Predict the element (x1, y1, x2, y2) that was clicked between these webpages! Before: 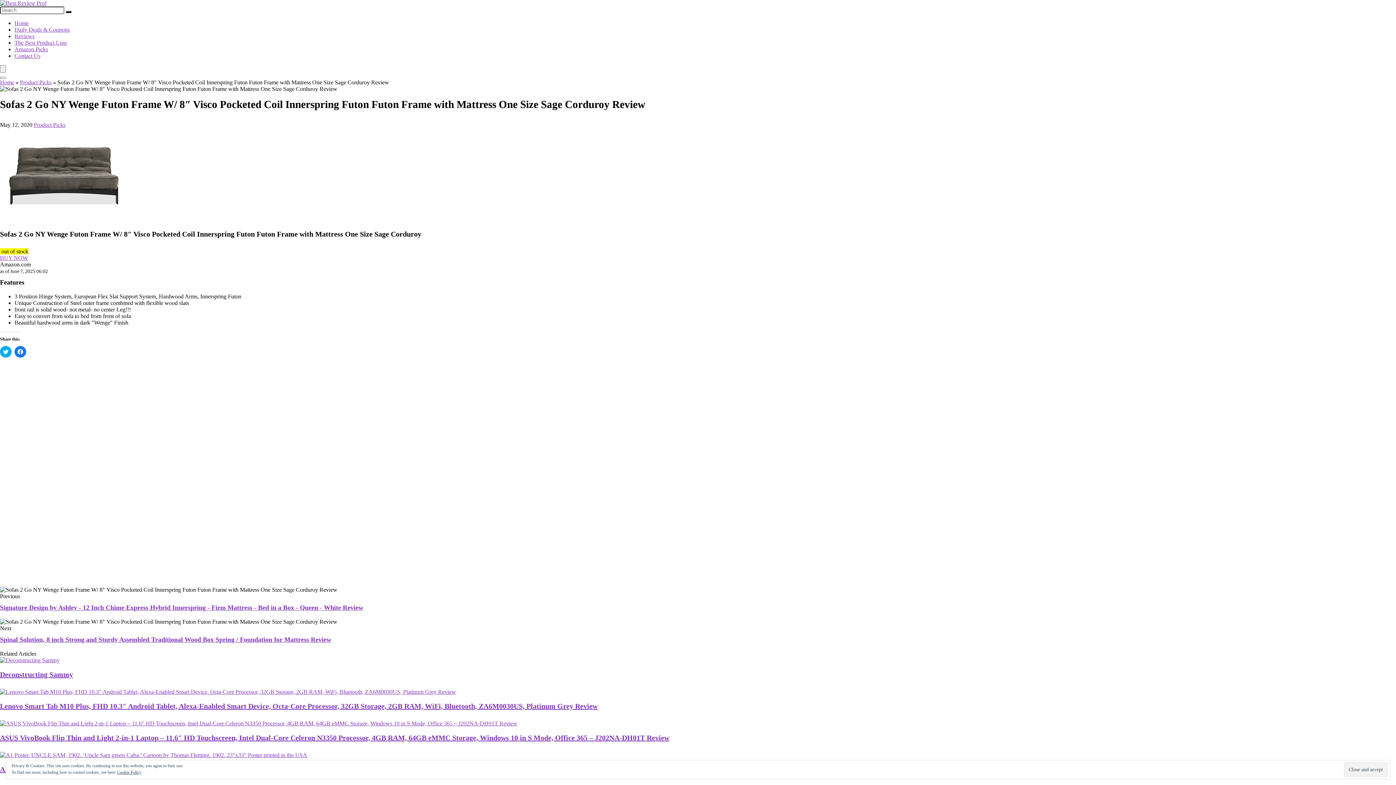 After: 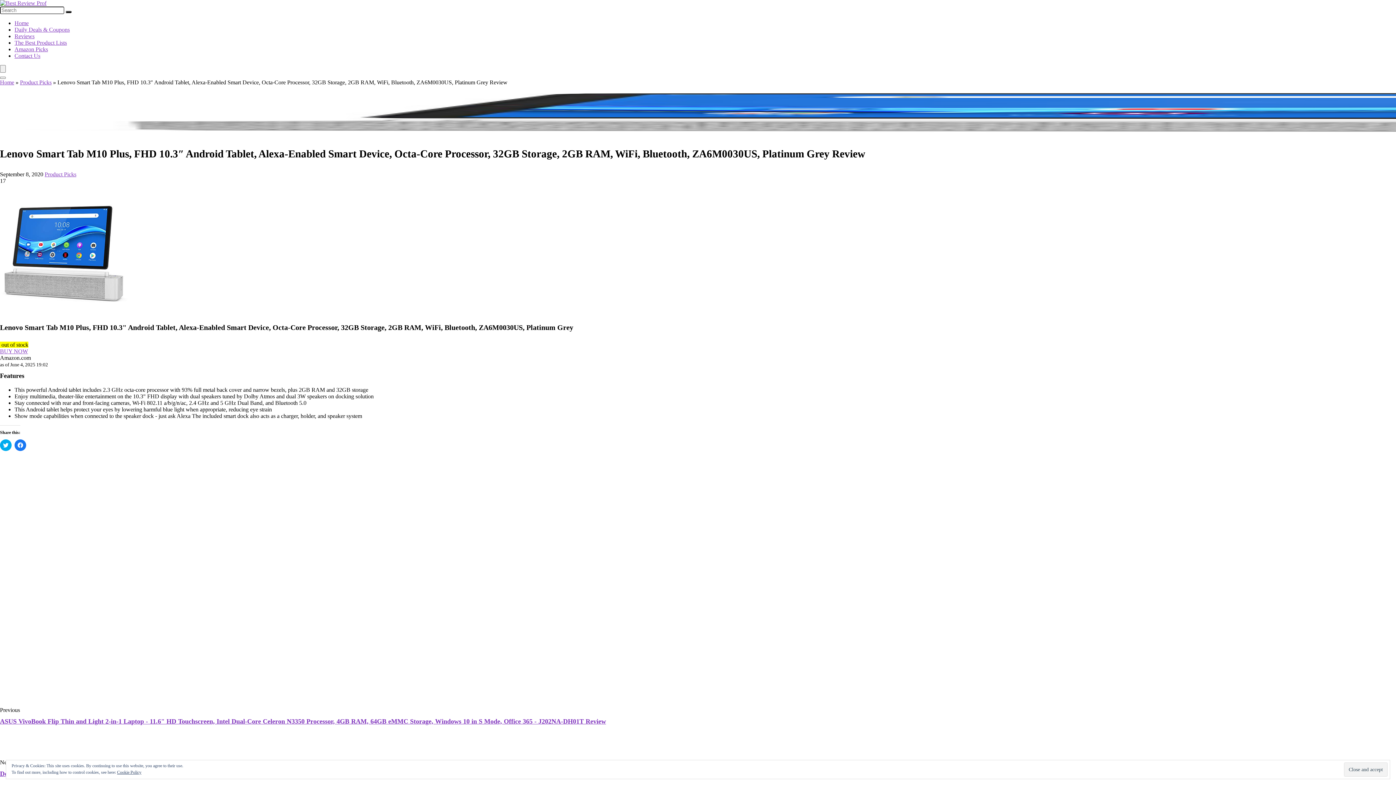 Action: label: Lenovo Smart Tab M10 Plus, FHD 10.3″ Android Tablet, Alexa-Enabled Smart Device, Octa-Core Processor, 32GB Storage, 2GB RAM, WiFi, Bluetooth, ZA6M0030US, Platinum Grey Review bbox: (0, 702, 597, 710)